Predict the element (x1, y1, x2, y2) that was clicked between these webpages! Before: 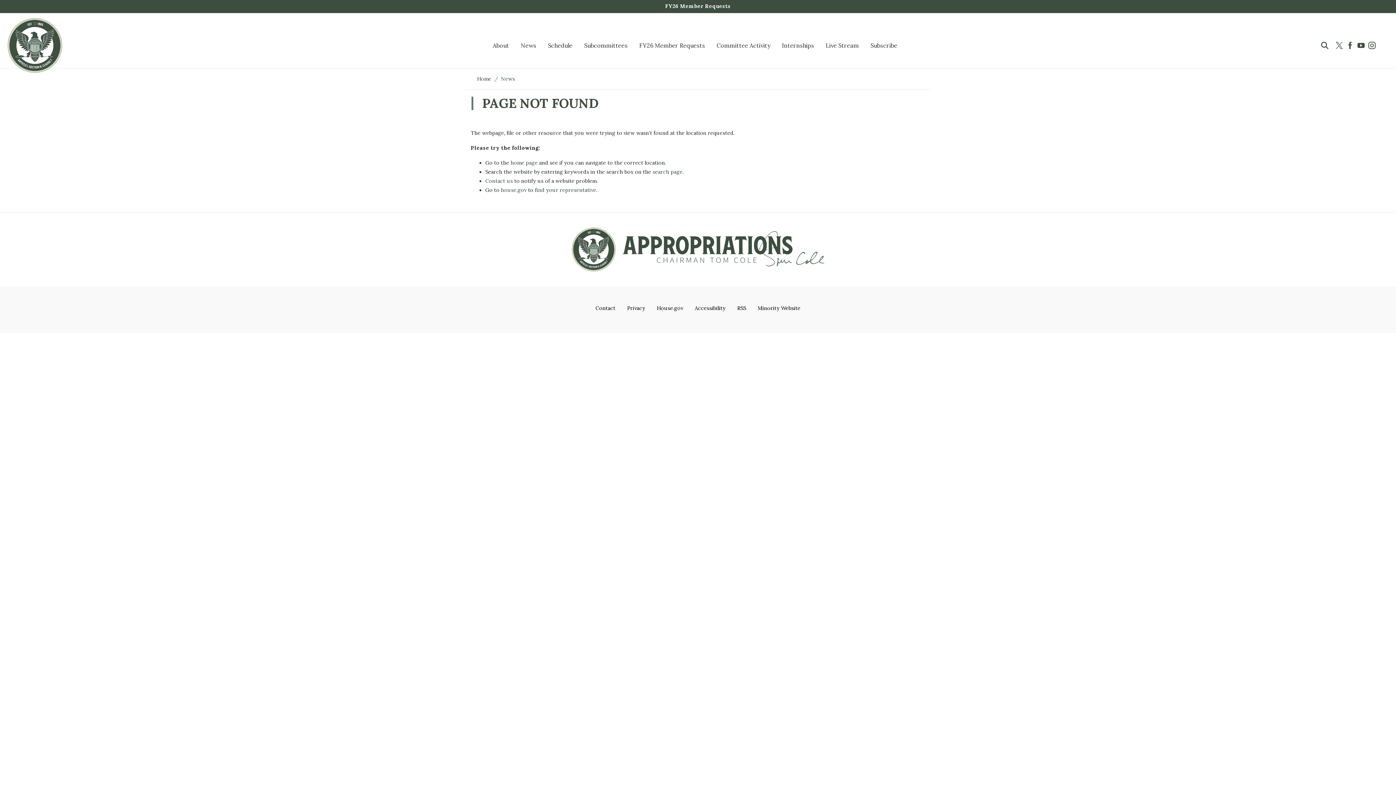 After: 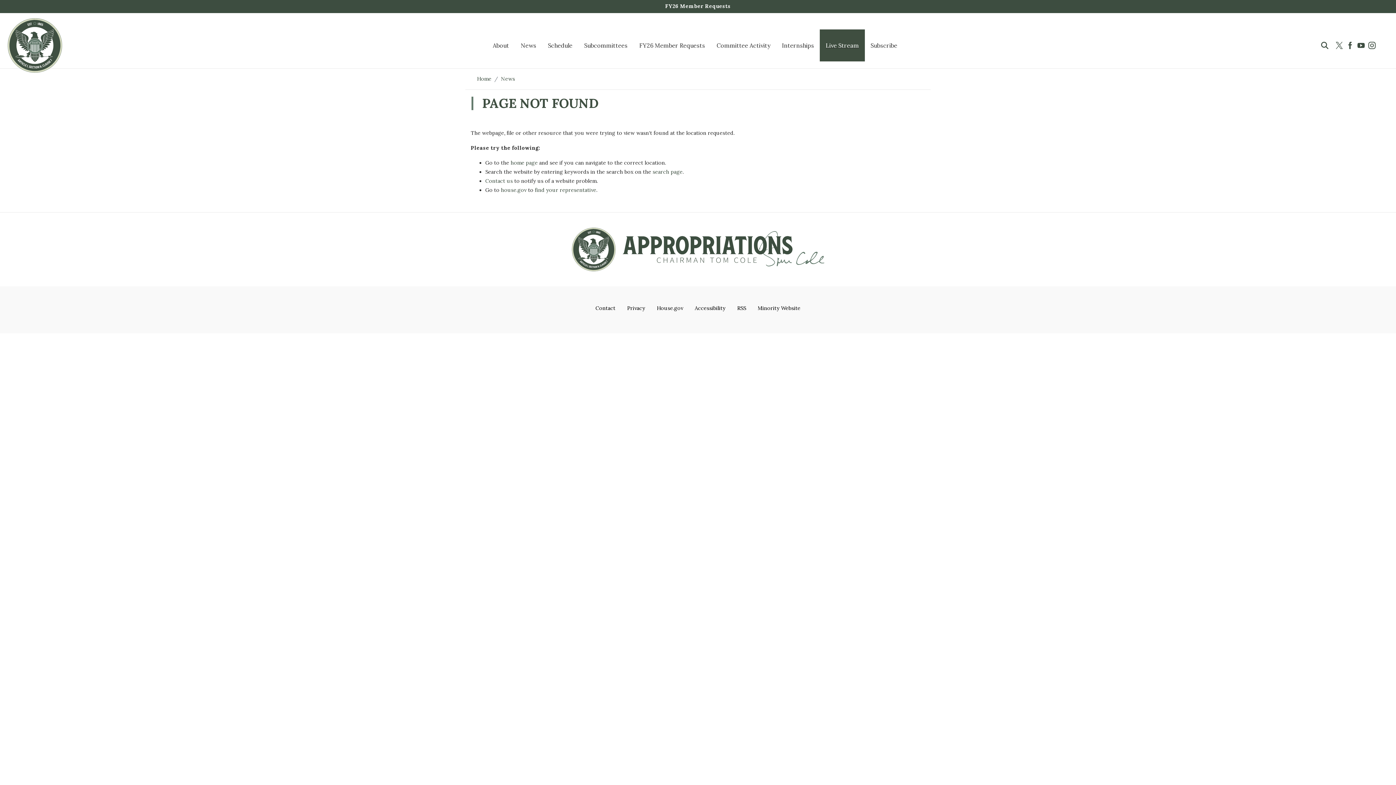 Action: label: Live Stream bbox: (820, 29, 865, 61)